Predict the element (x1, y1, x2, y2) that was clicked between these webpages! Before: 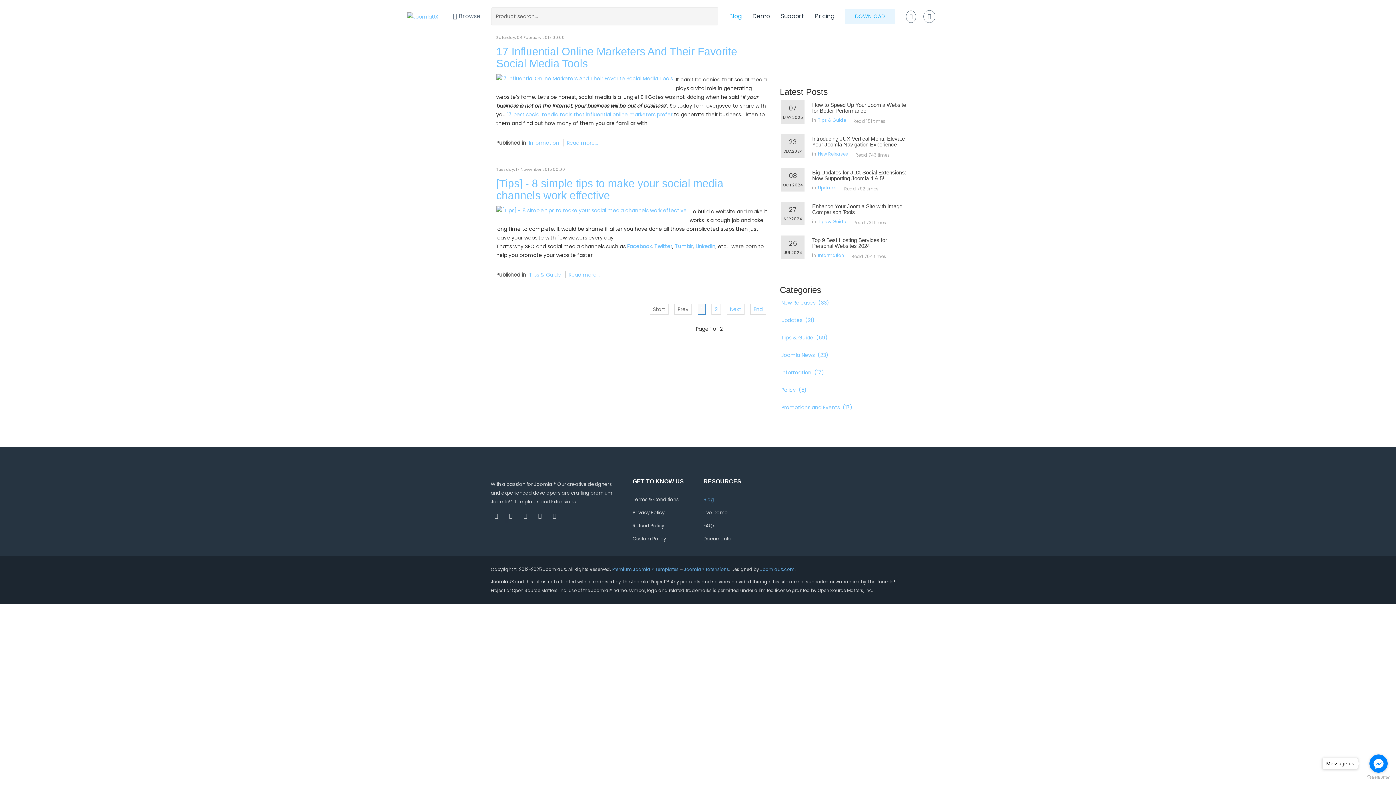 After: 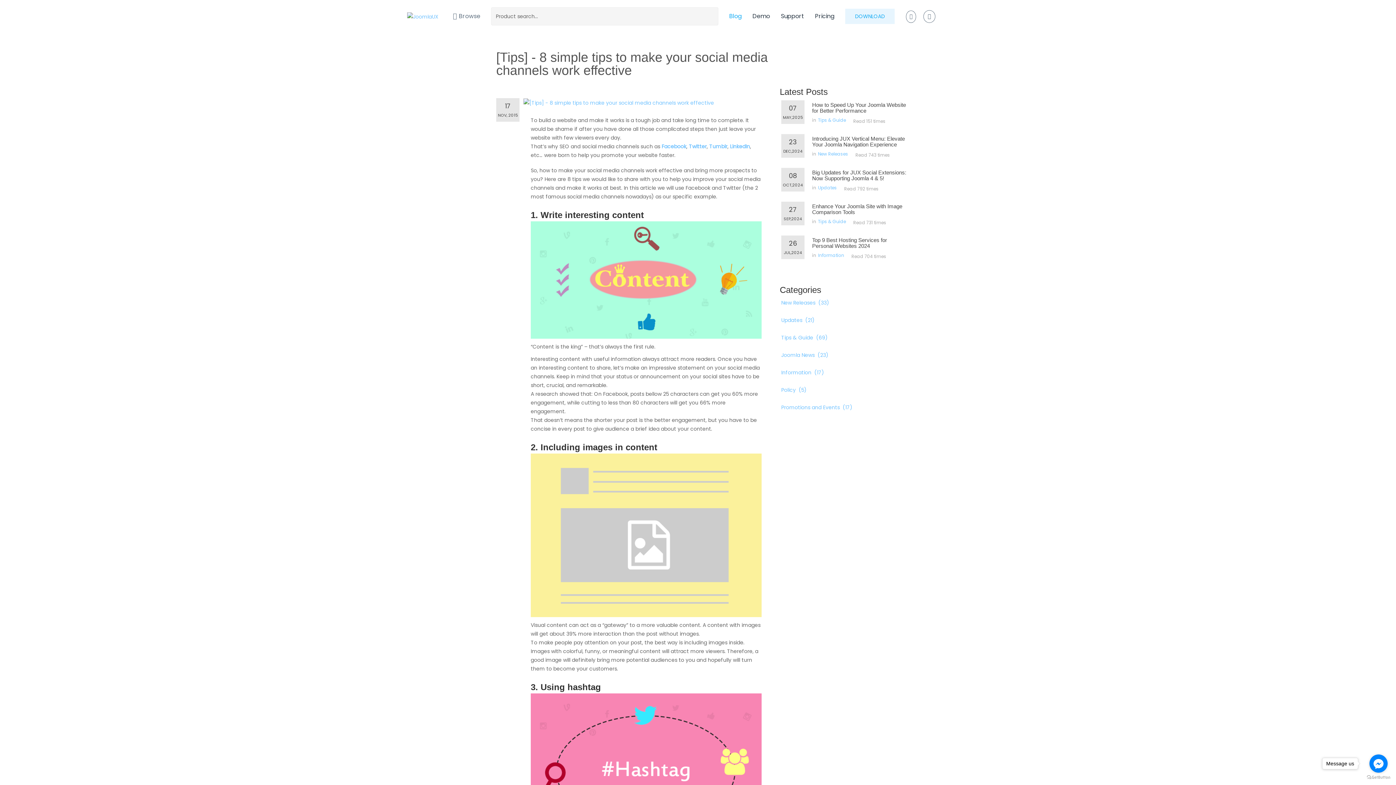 Action: bbox: (496, 206, 686, 213)